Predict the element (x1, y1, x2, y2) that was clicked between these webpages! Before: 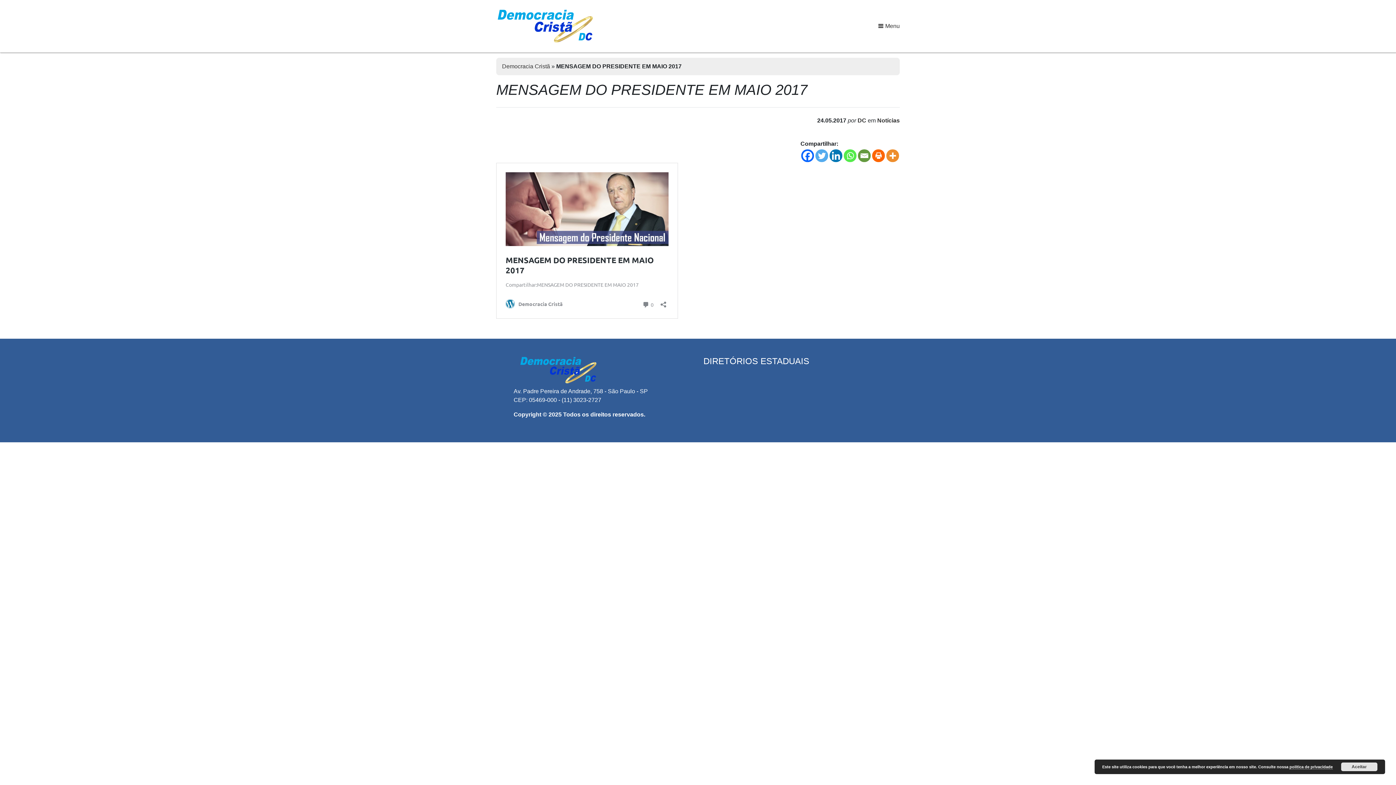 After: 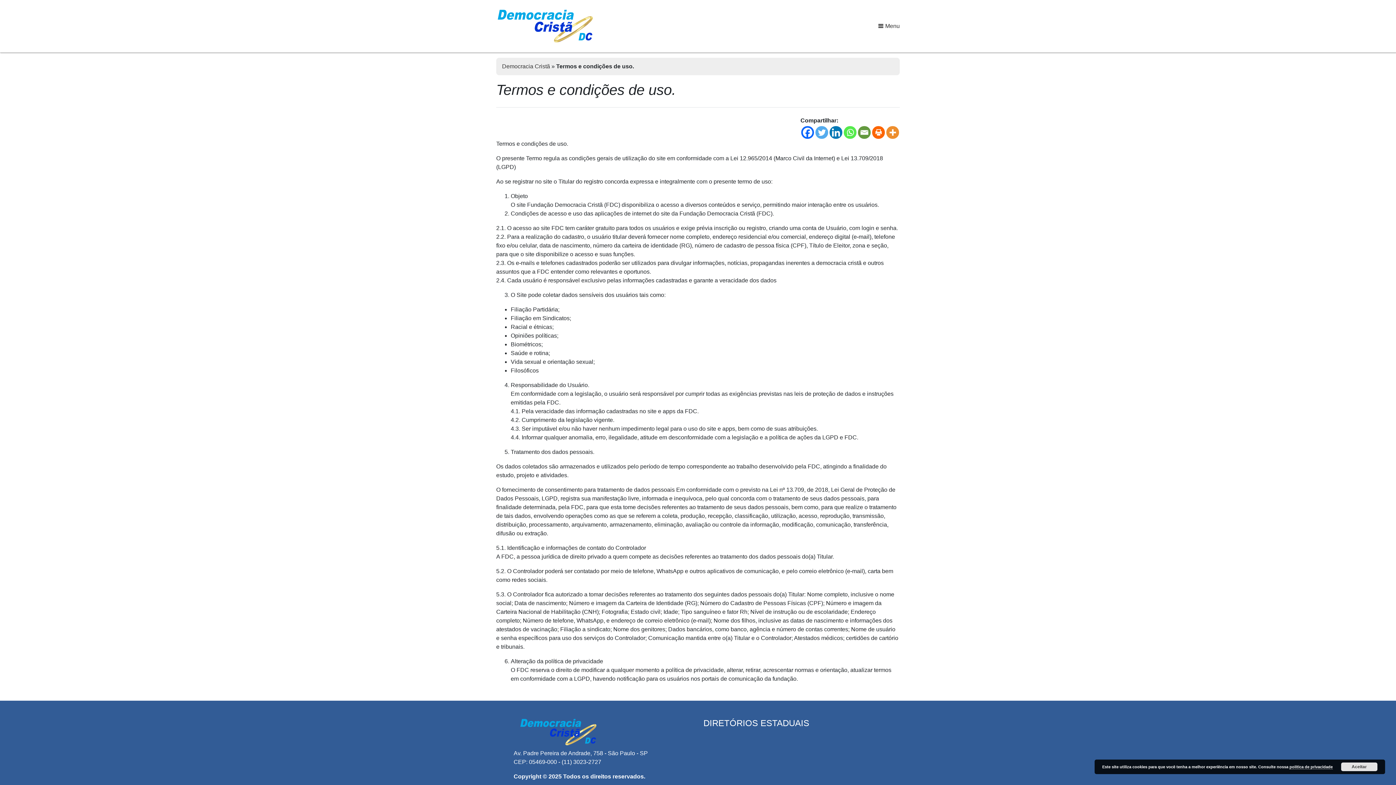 Action: label: política de privacidade bbox: (1289, 765, 1333, 769)